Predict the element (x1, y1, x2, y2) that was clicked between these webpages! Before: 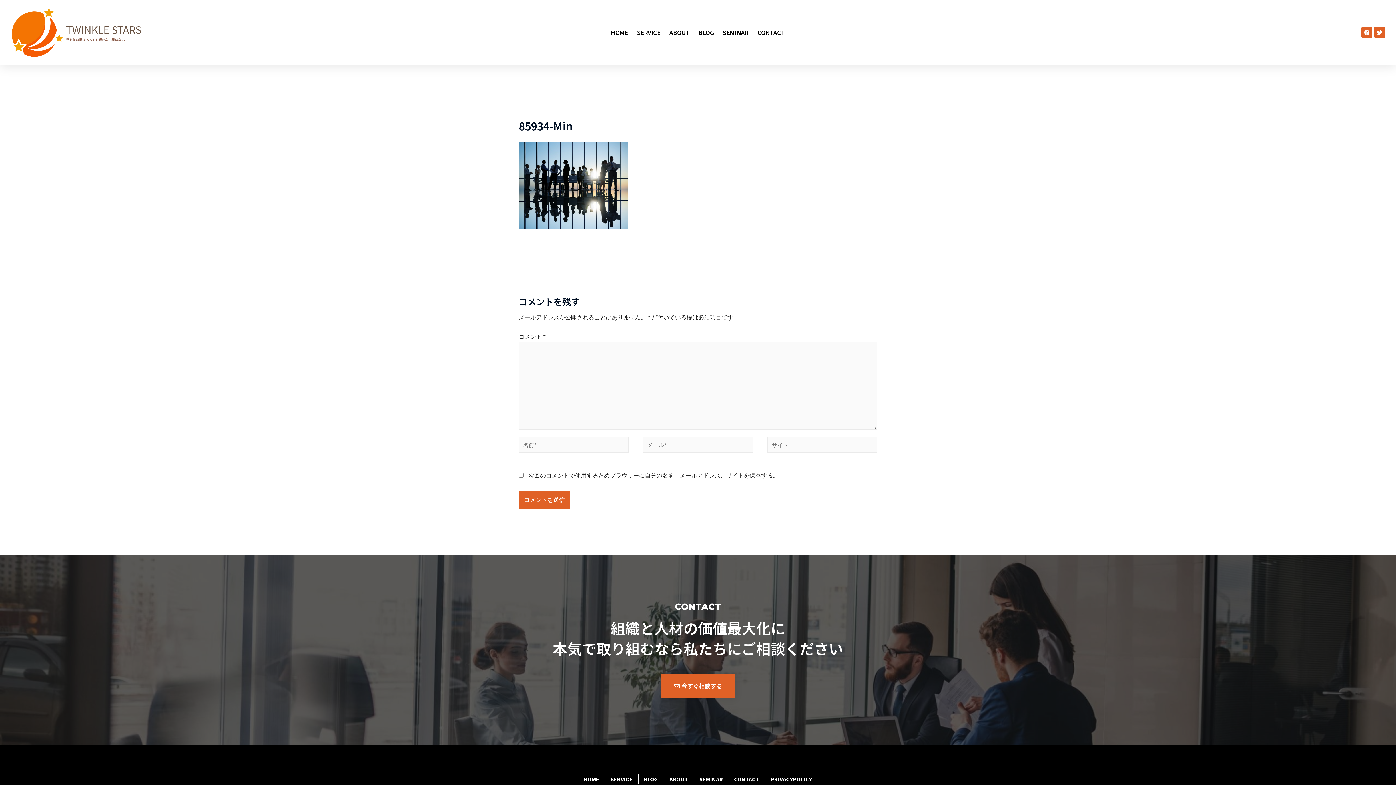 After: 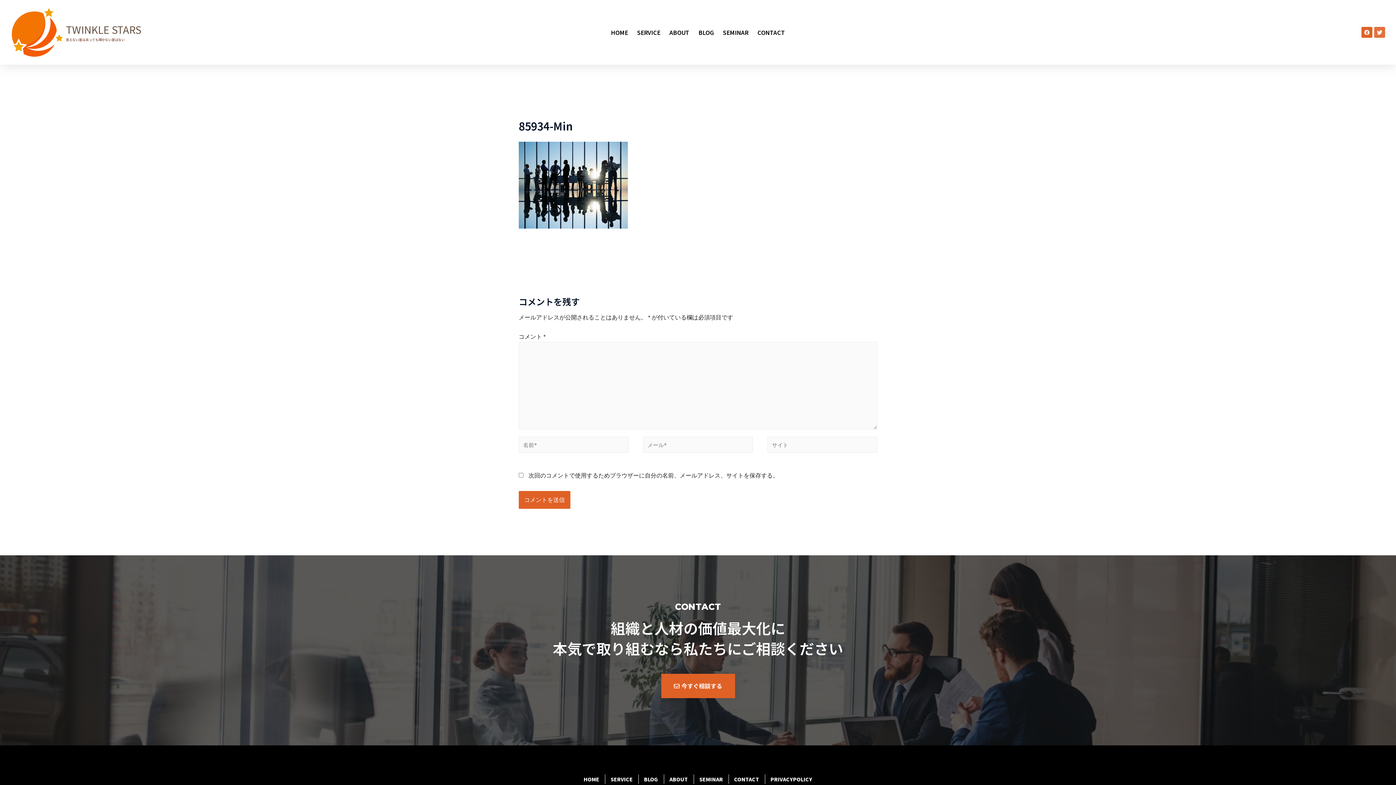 Action: bbox: (1374, 26, 1385, 37) label: Twitter